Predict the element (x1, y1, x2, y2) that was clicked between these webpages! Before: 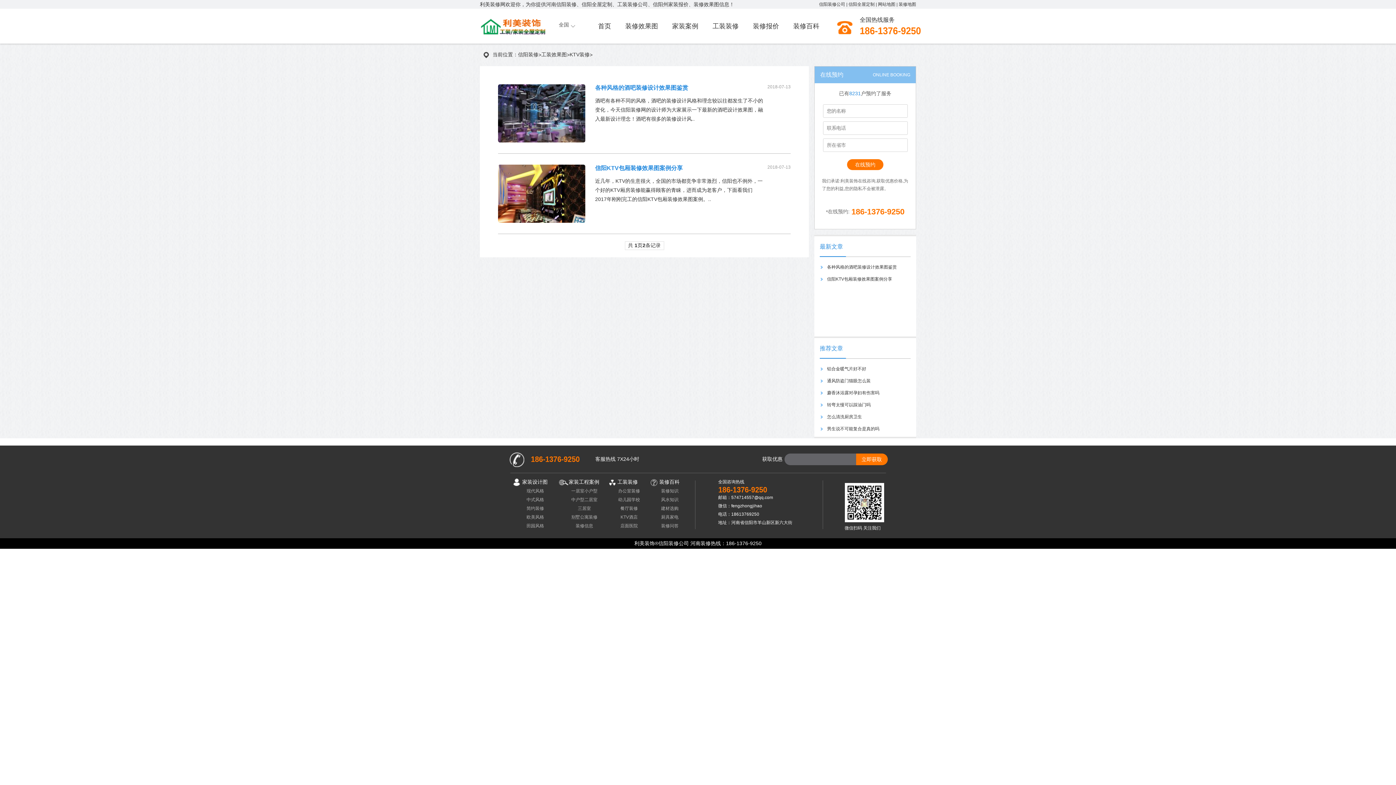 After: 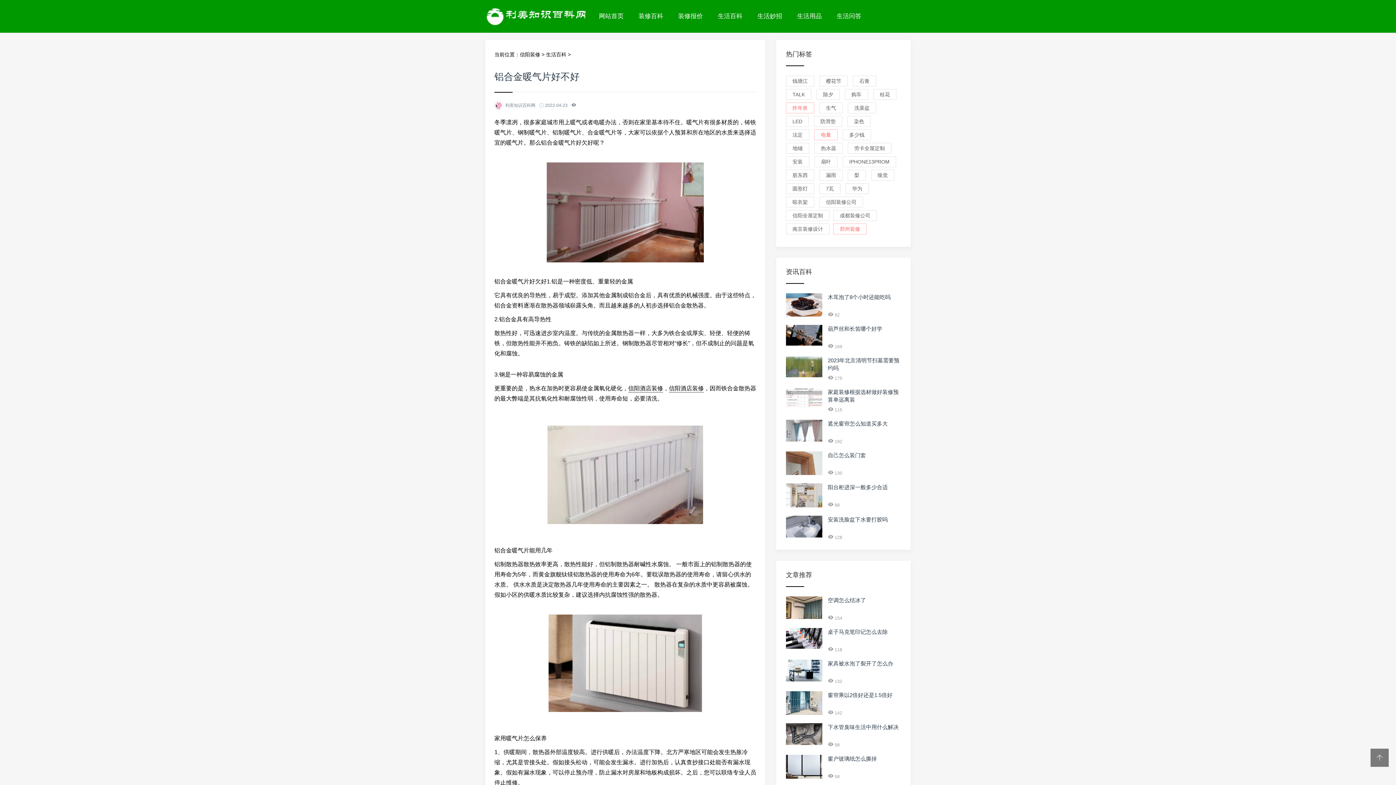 Action: bbox: (827, 366, 866, 371) label: 铝合金暖气片好不好